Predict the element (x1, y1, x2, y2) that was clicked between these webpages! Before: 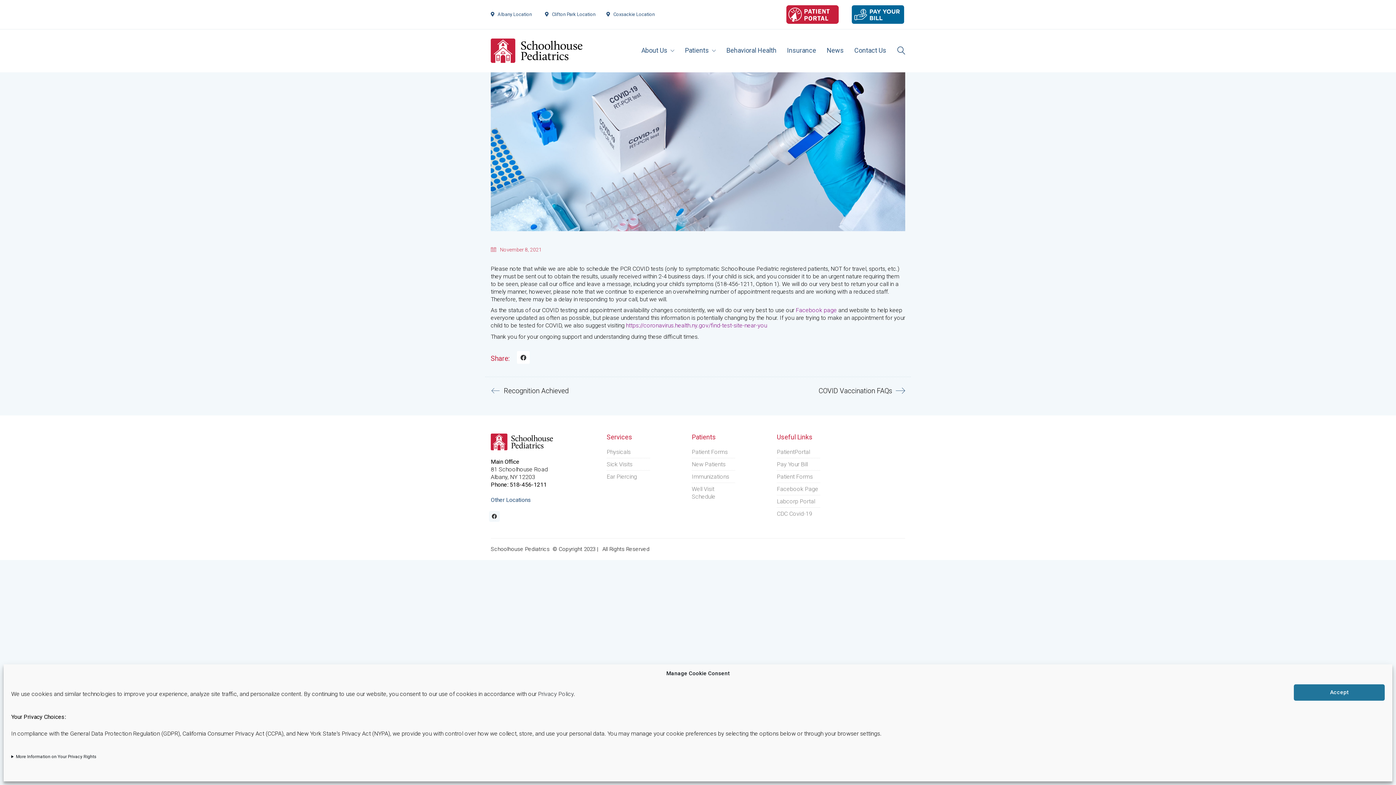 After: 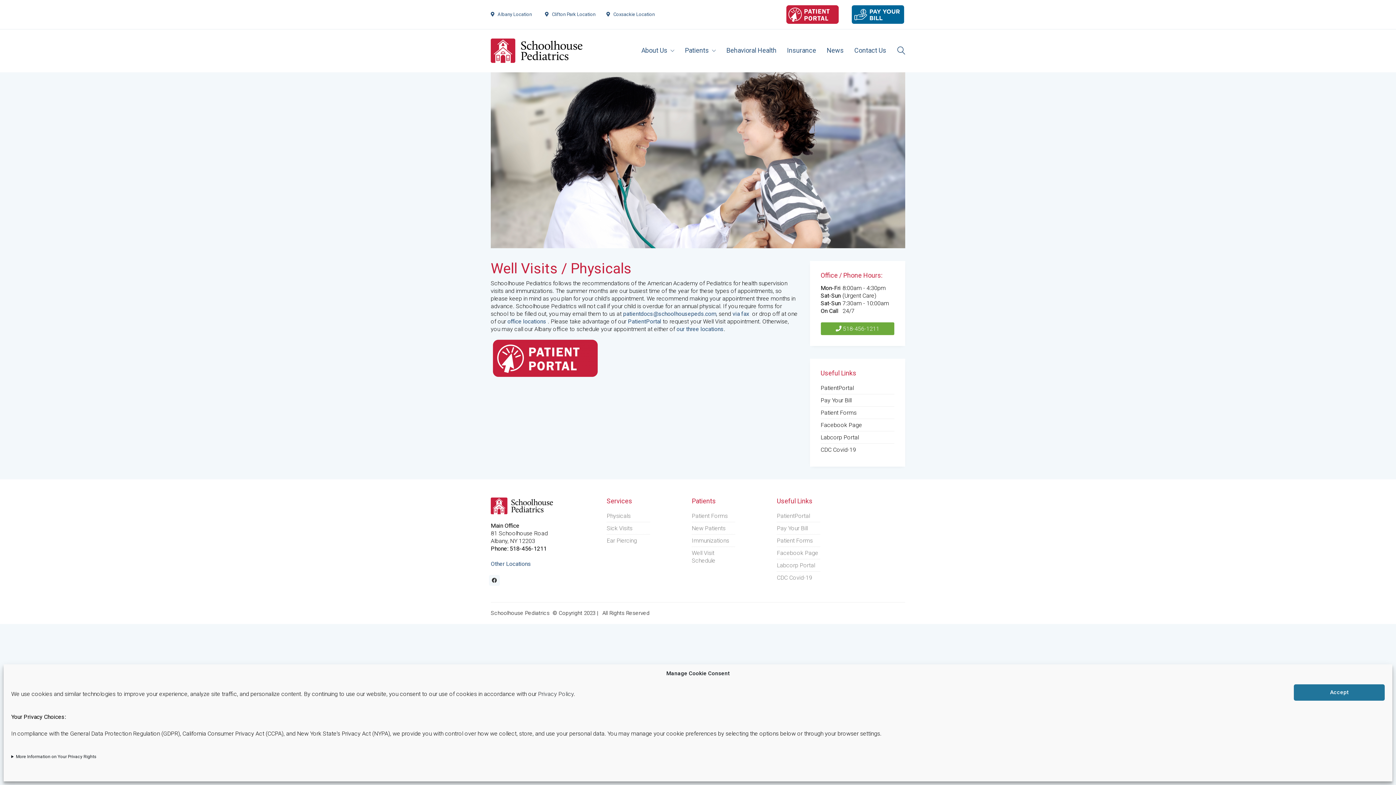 Action: bbox: (606, 448, 630, 456) label: Physicals